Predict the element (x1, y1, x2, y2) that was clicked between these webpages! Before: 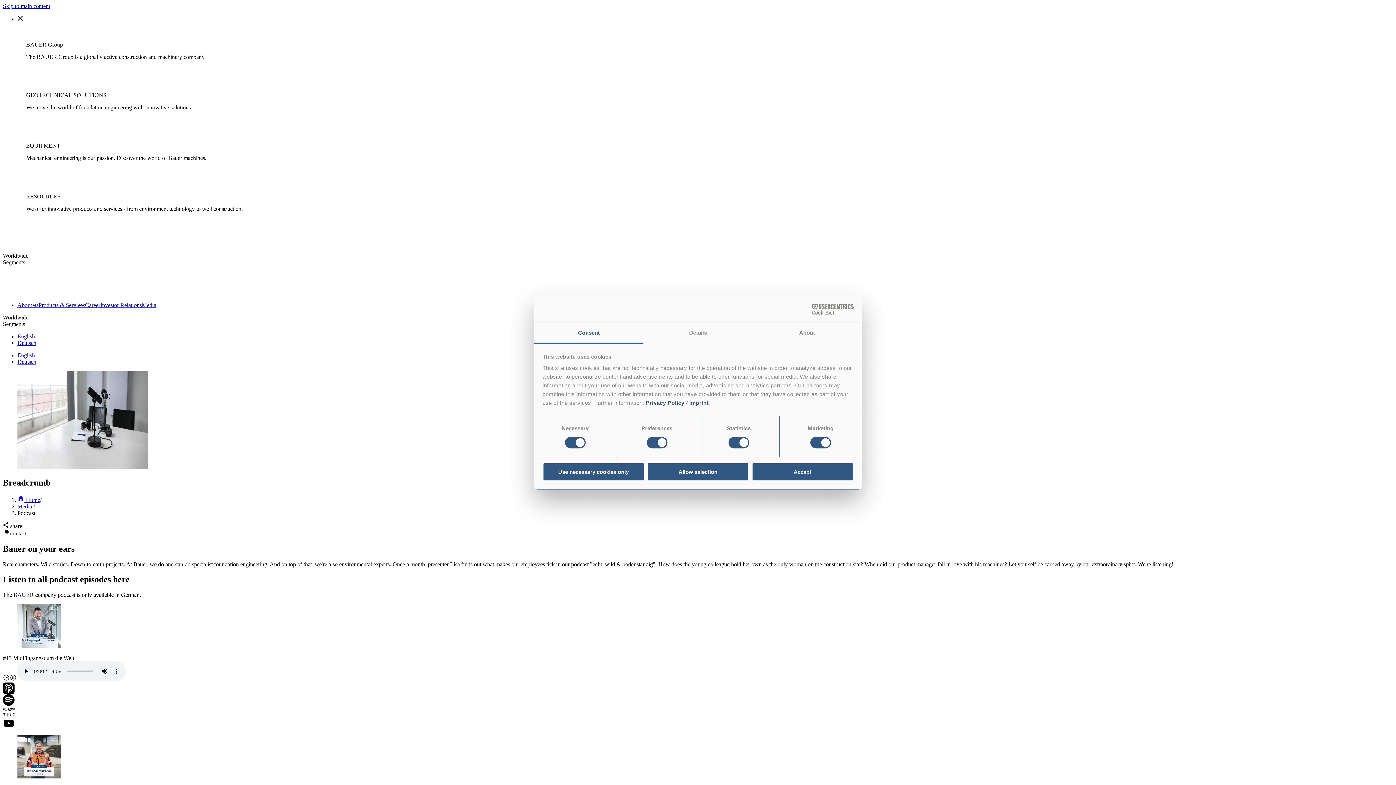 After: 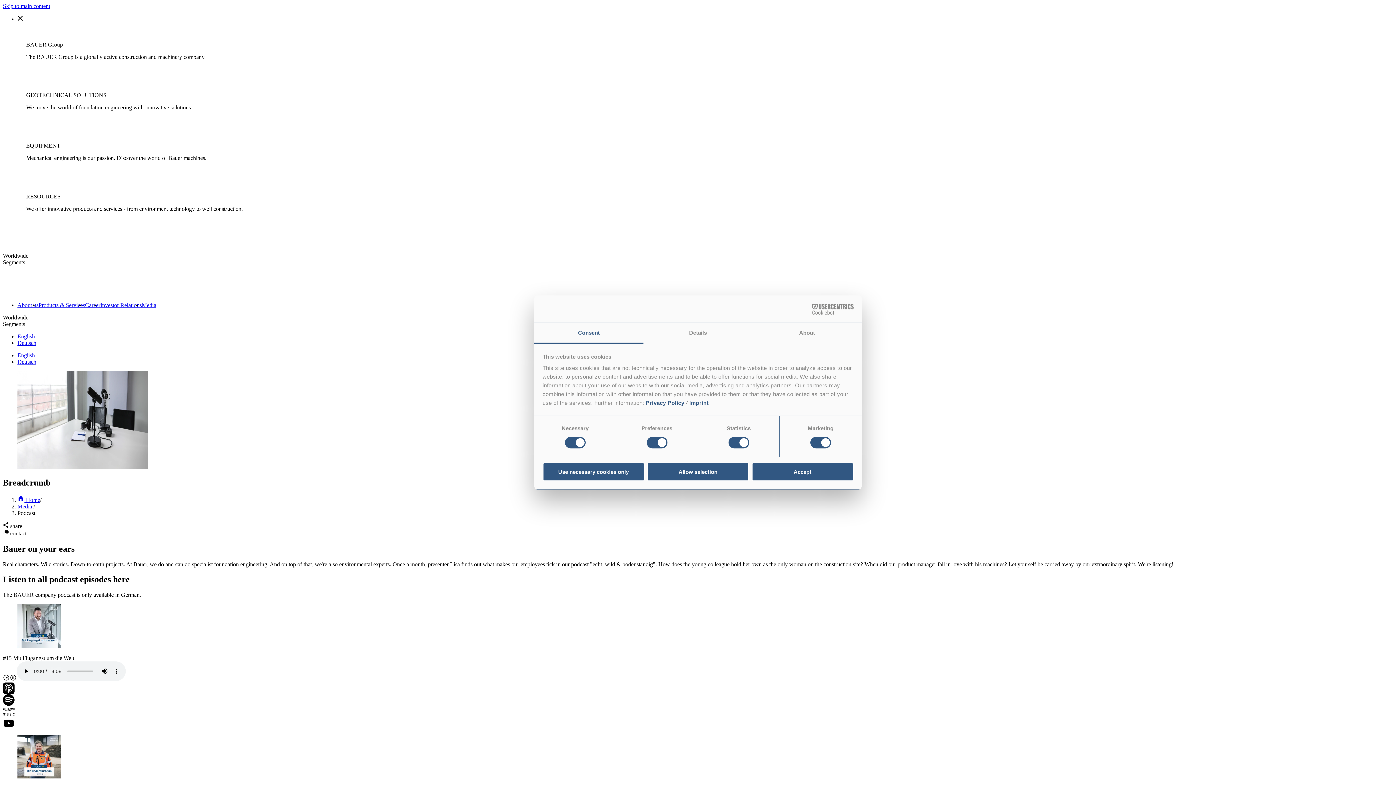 Action: bbox: (17, 16, 23, 22) label: Close